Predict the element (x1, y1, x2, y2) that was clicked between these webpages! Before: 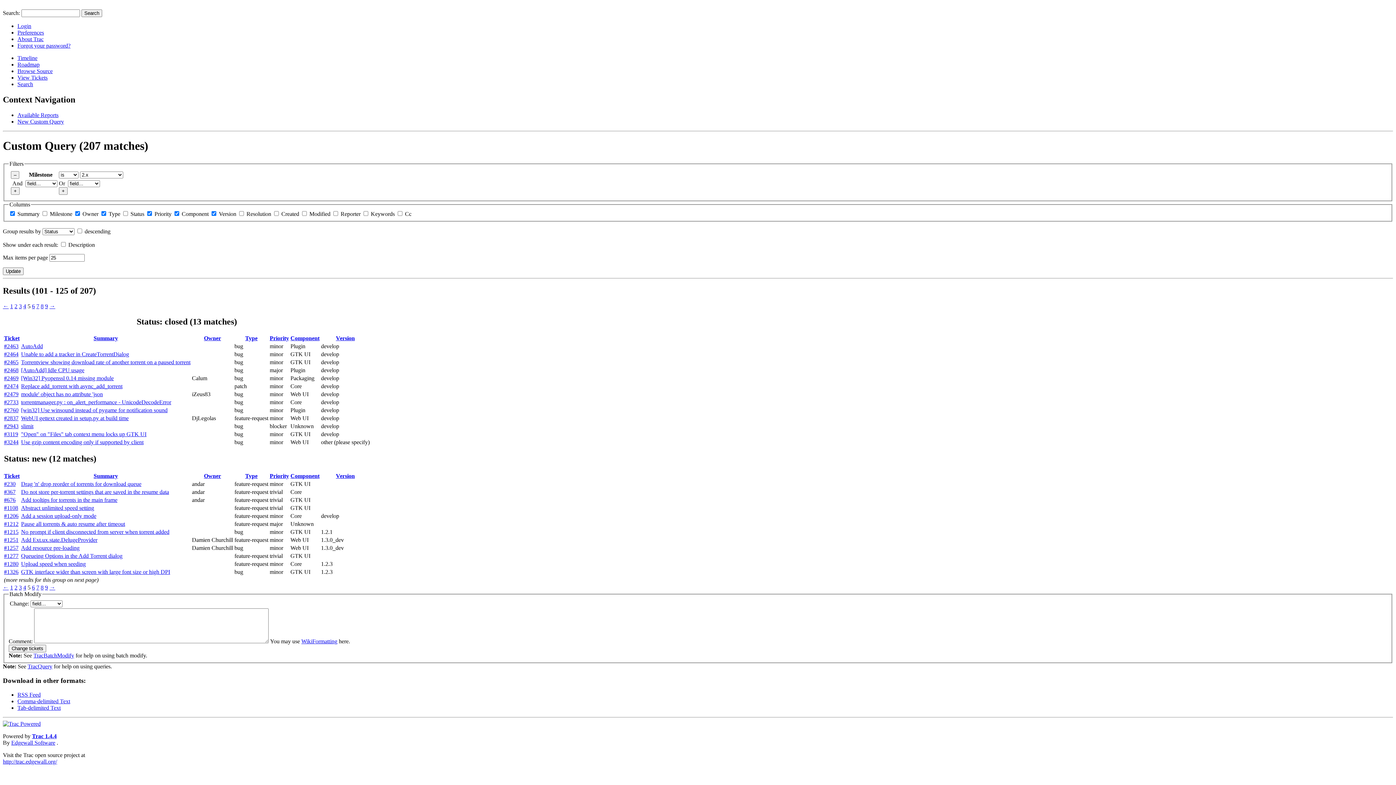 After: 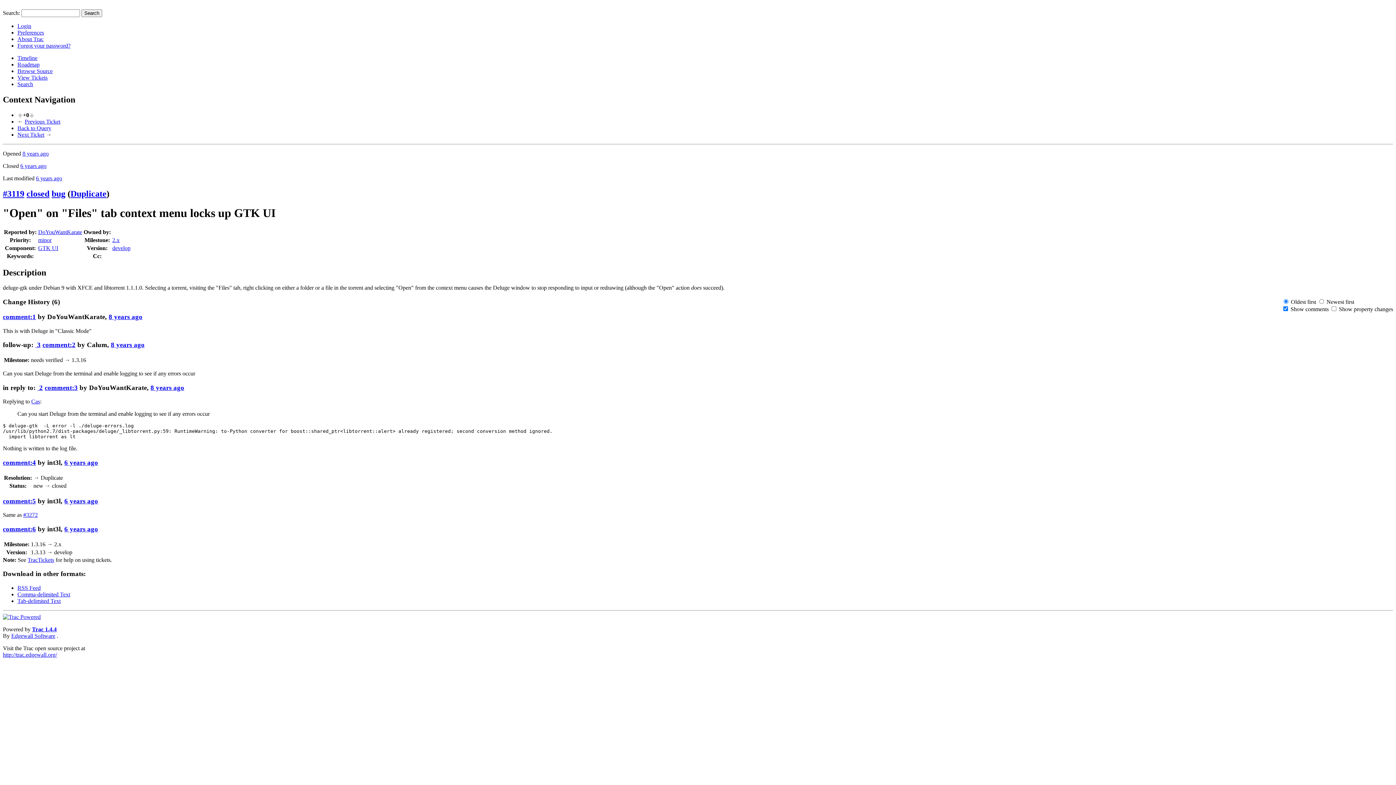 Action: label: "Open" on "Files" tab context menu locks up GTK UI bbox: (21, 431, 146, 437)